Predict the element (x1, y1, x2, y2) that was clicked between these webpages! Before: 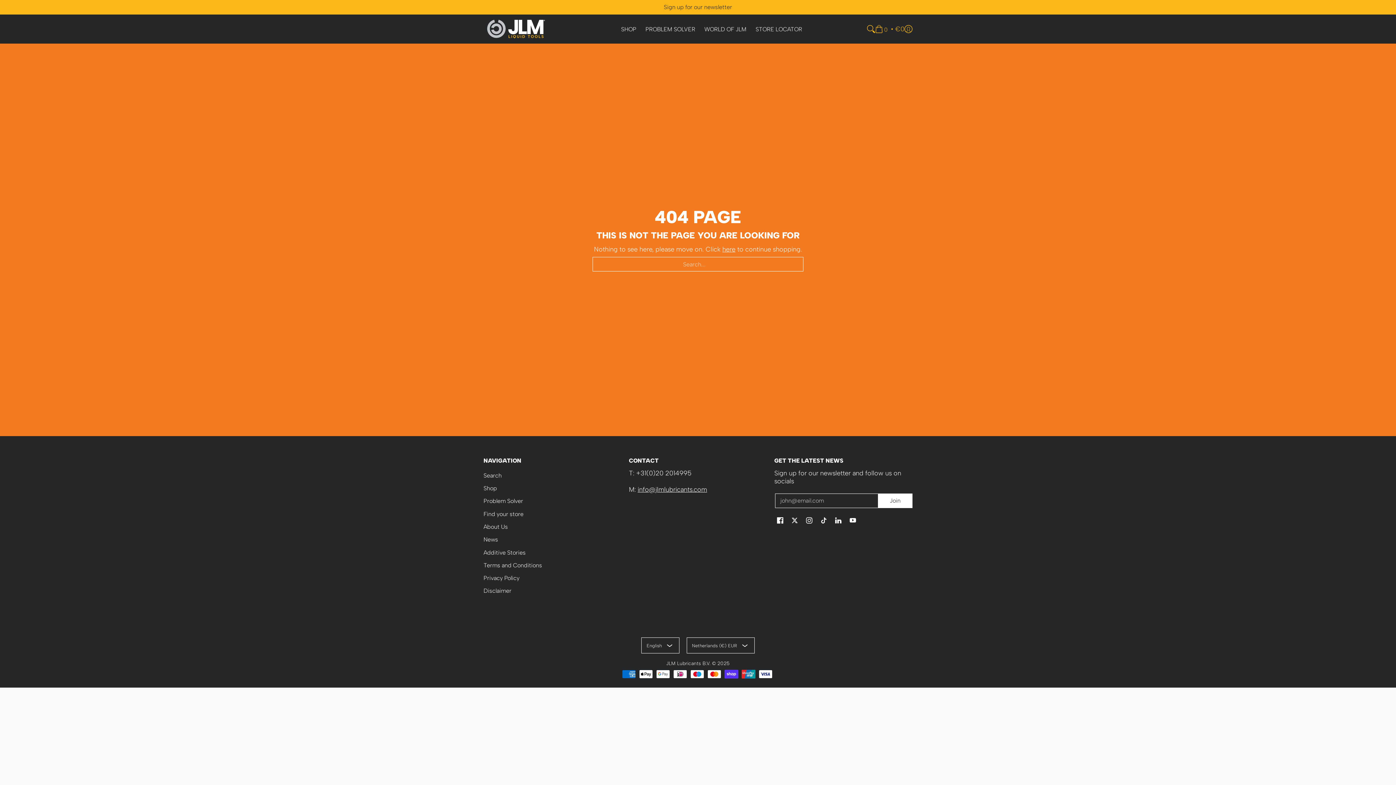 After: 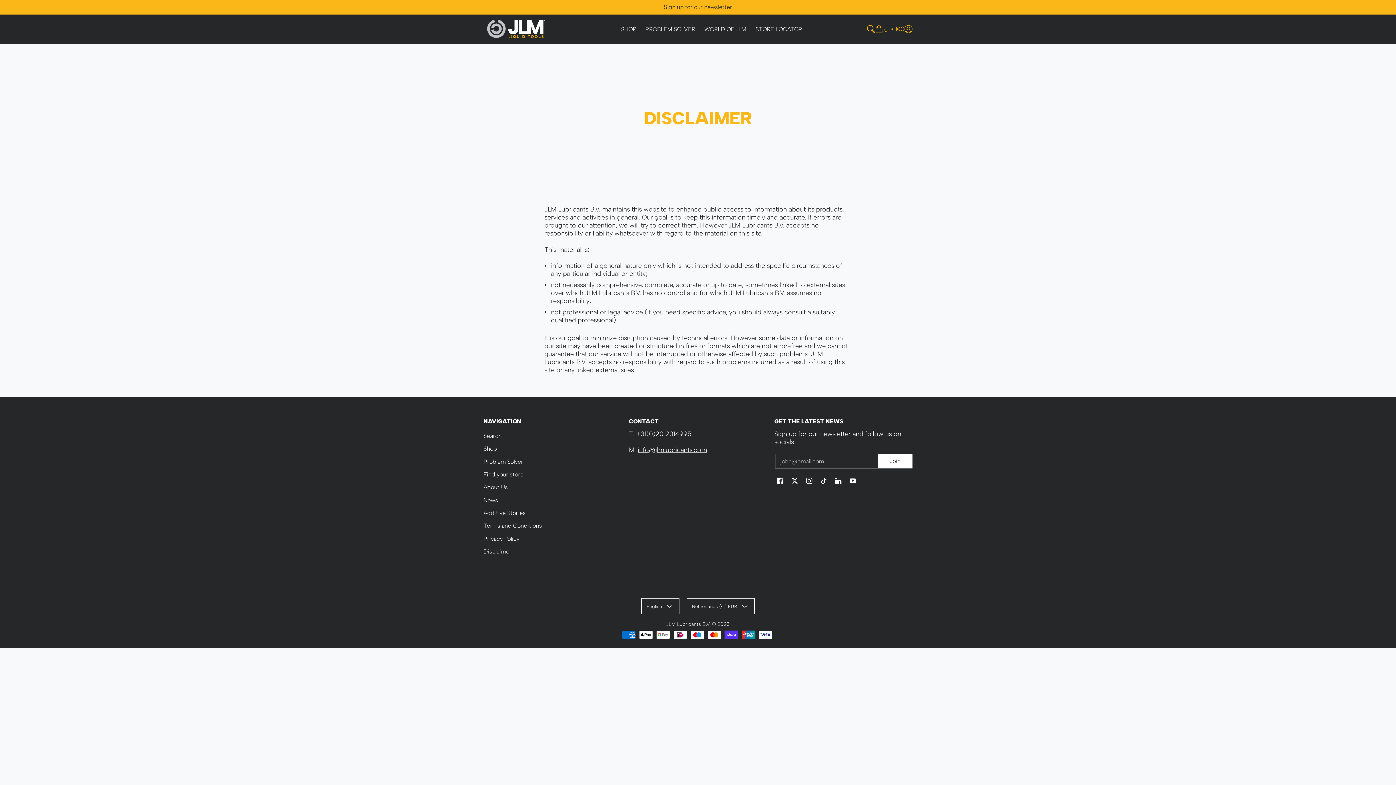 Action: bbox: (483, 585, 621, 597) label: Disclaimer